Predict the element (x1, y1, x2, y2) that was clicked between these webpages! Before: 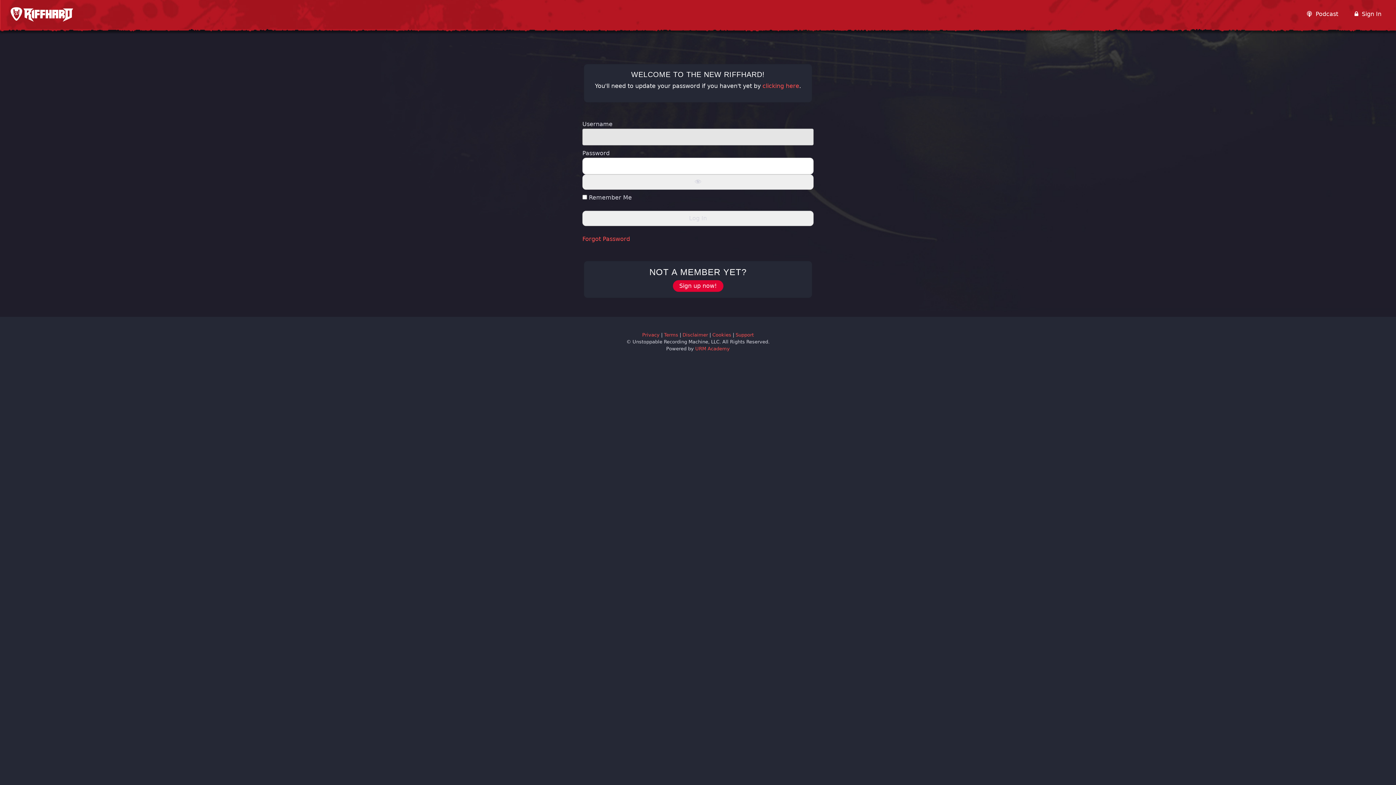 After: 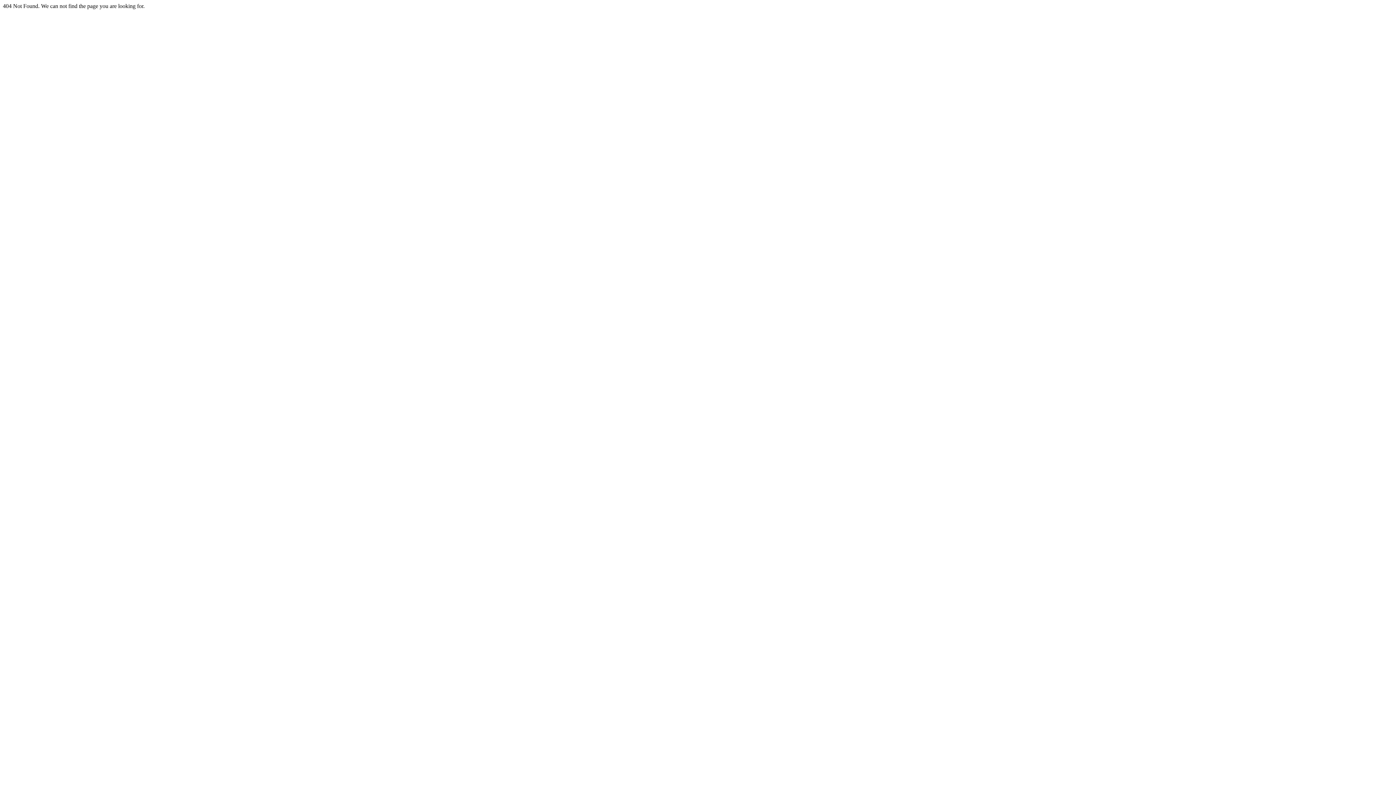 Action: label: Sign In bbox: (1347, 8, 1389, 20)